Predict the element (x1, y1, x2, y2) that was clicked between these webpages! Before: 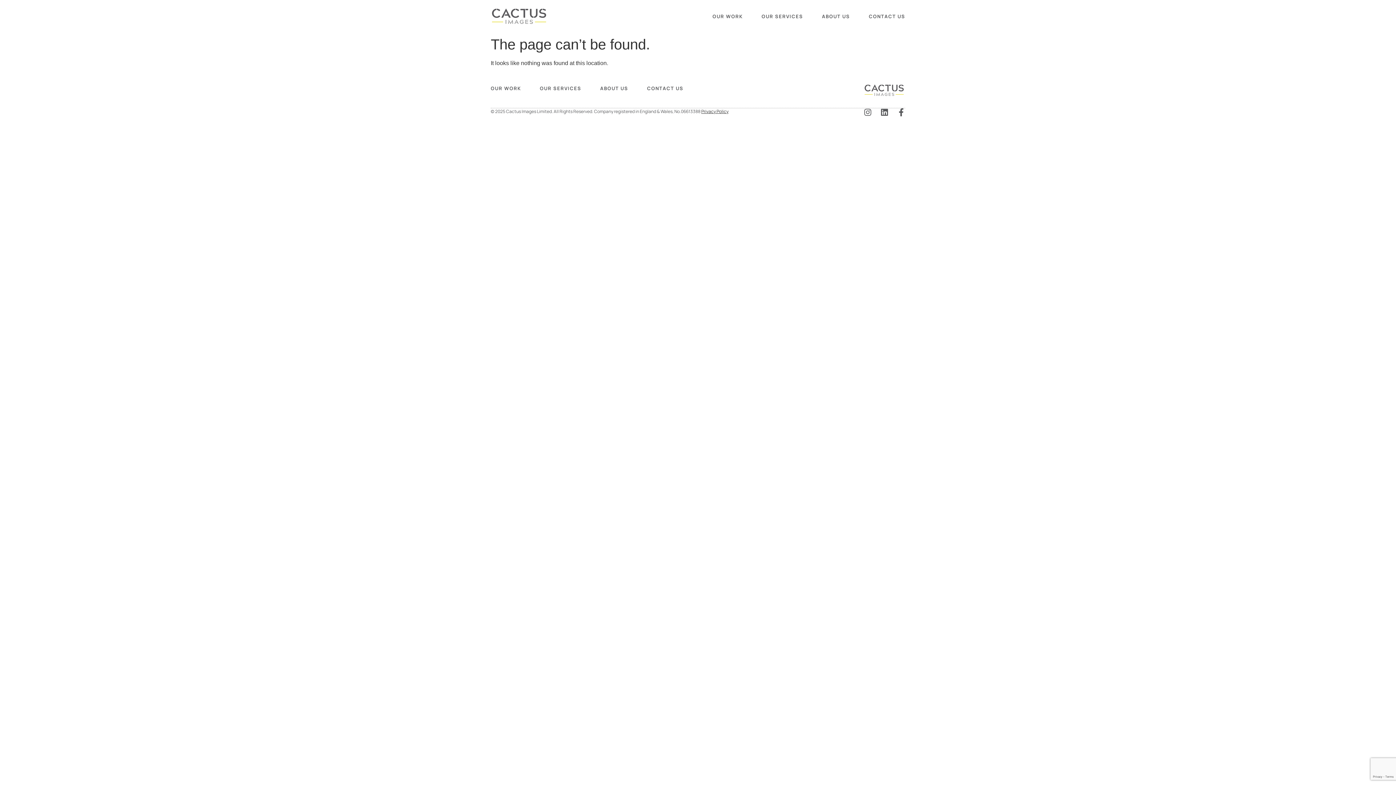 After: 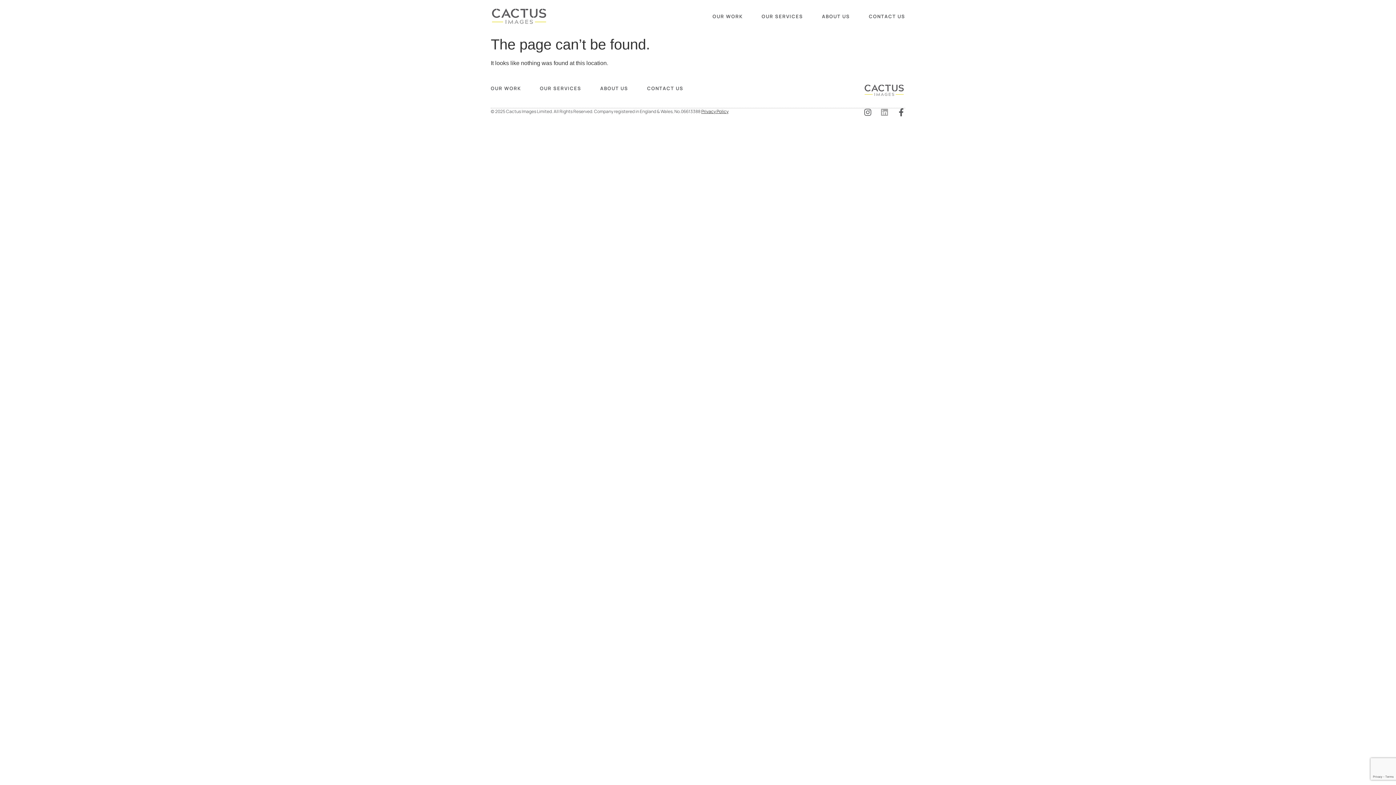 Action: label: Linkedin bbox: (880, 108, 888, 116)